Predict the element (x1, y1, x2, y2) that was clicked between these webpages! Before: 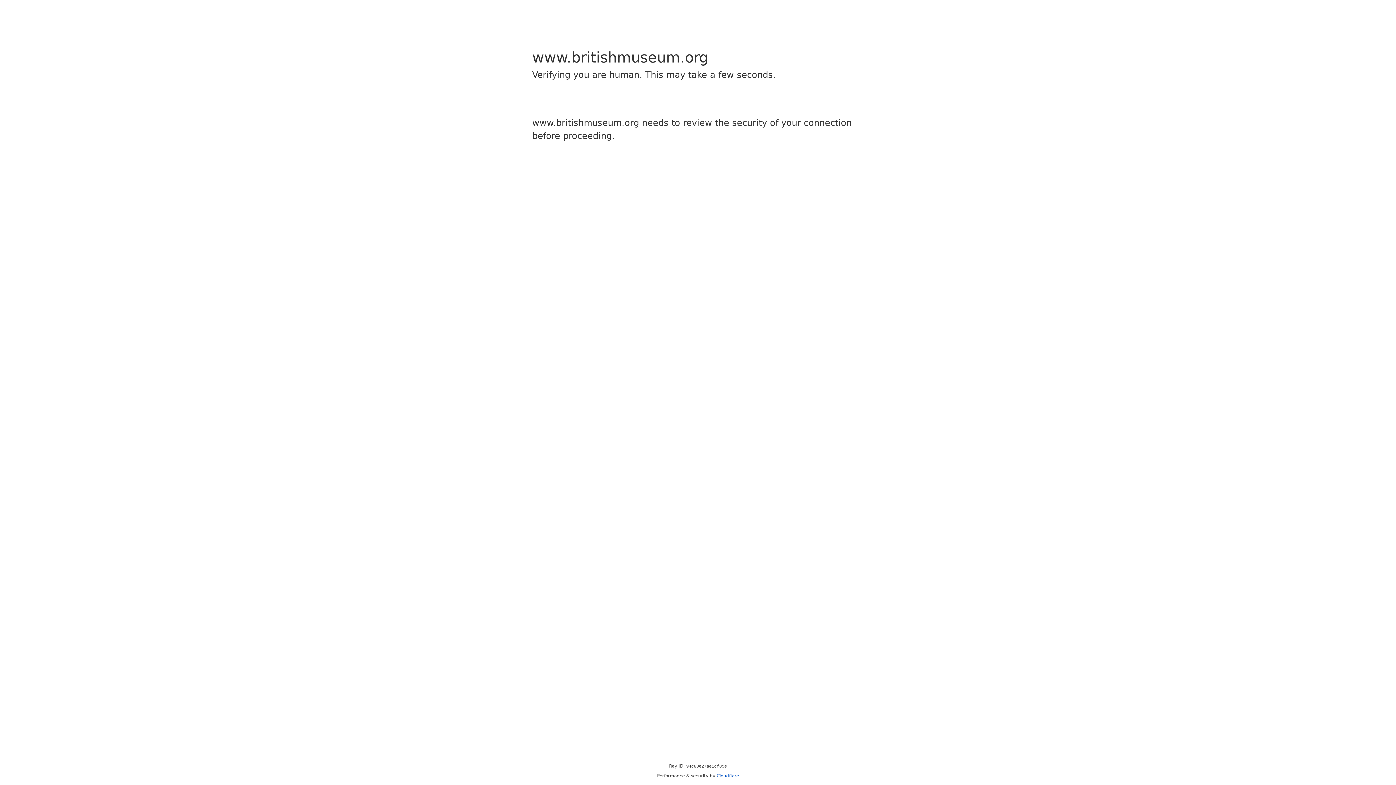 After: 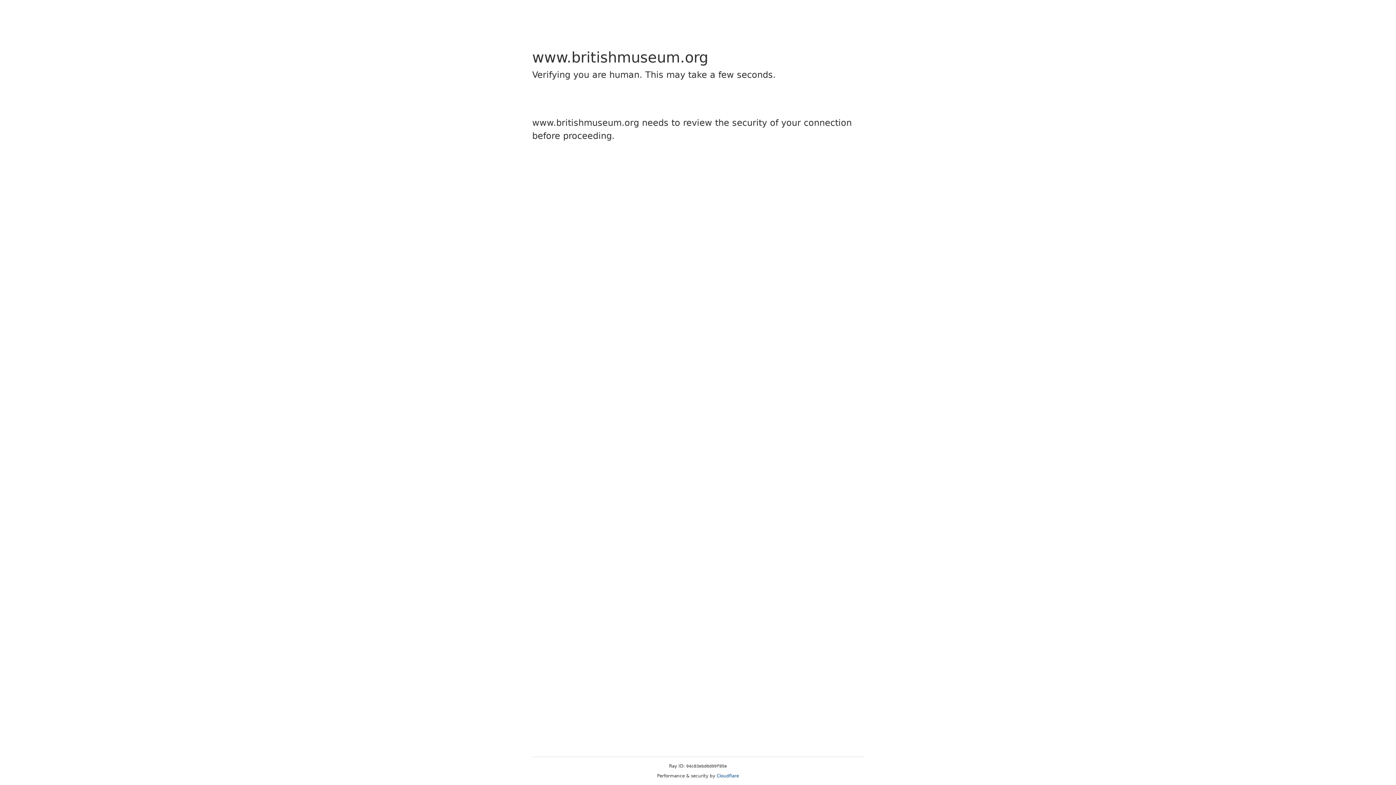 Action: label: Cloudflare bbox: (716, 773, 739, 778)